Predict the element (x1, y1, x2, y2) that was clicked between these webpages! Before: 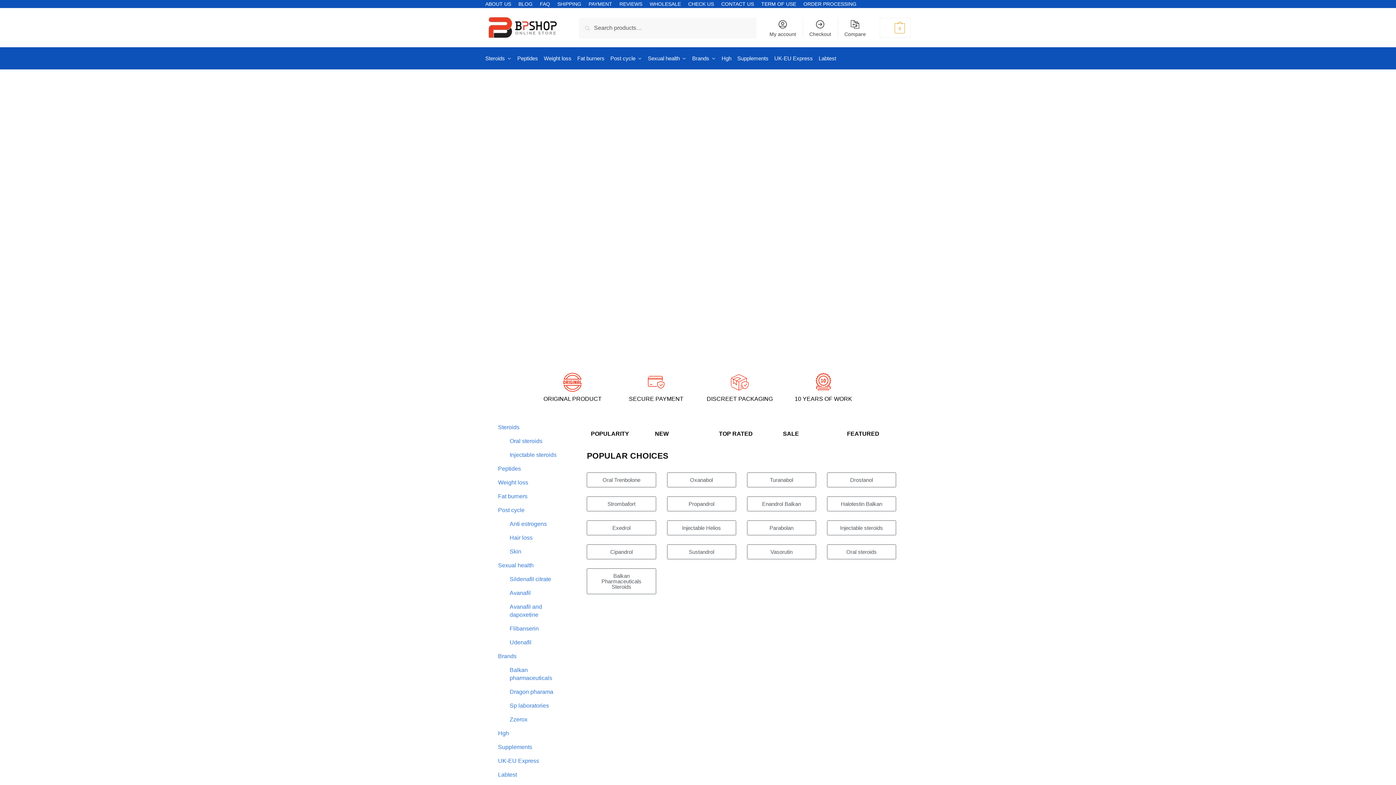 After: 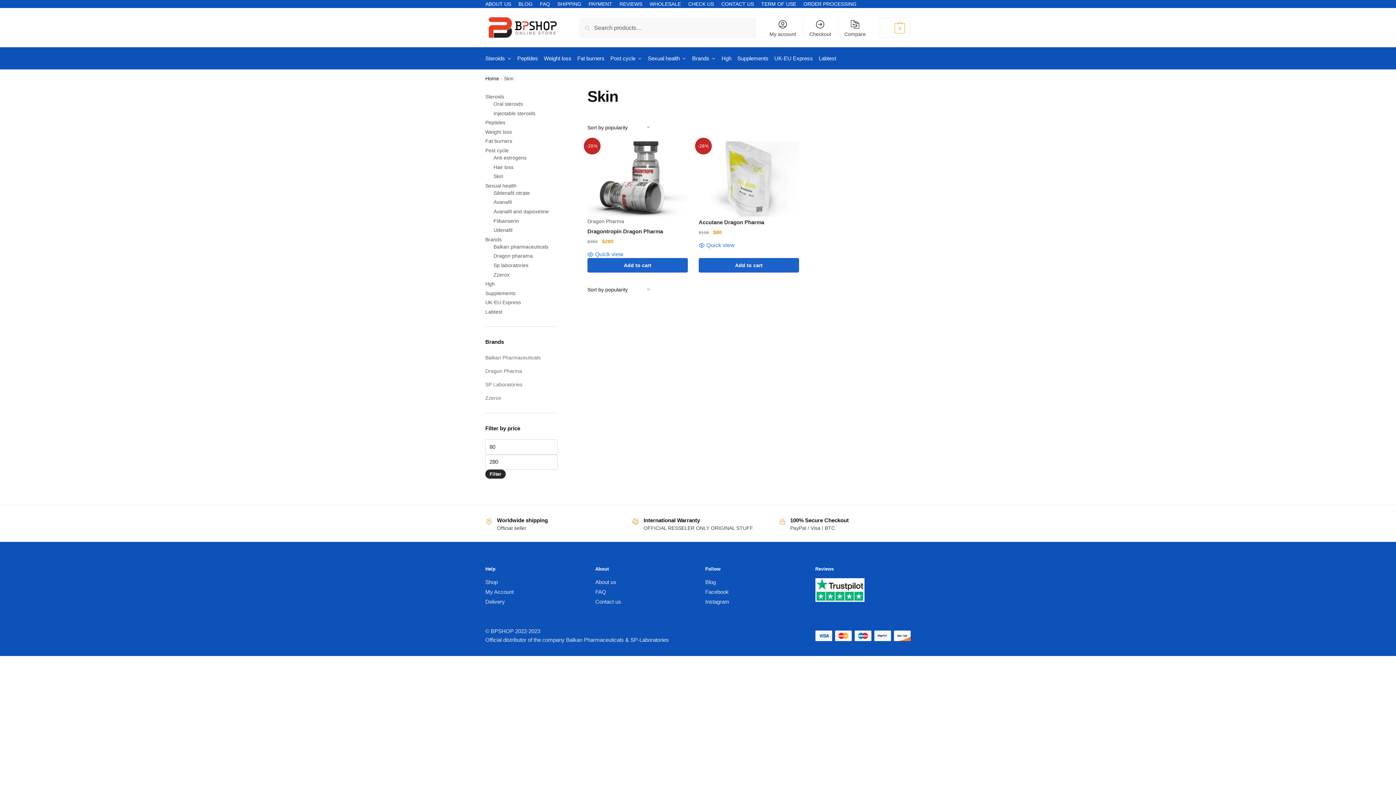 Action: label: Skin bbox: (509, 548, 521, 554)